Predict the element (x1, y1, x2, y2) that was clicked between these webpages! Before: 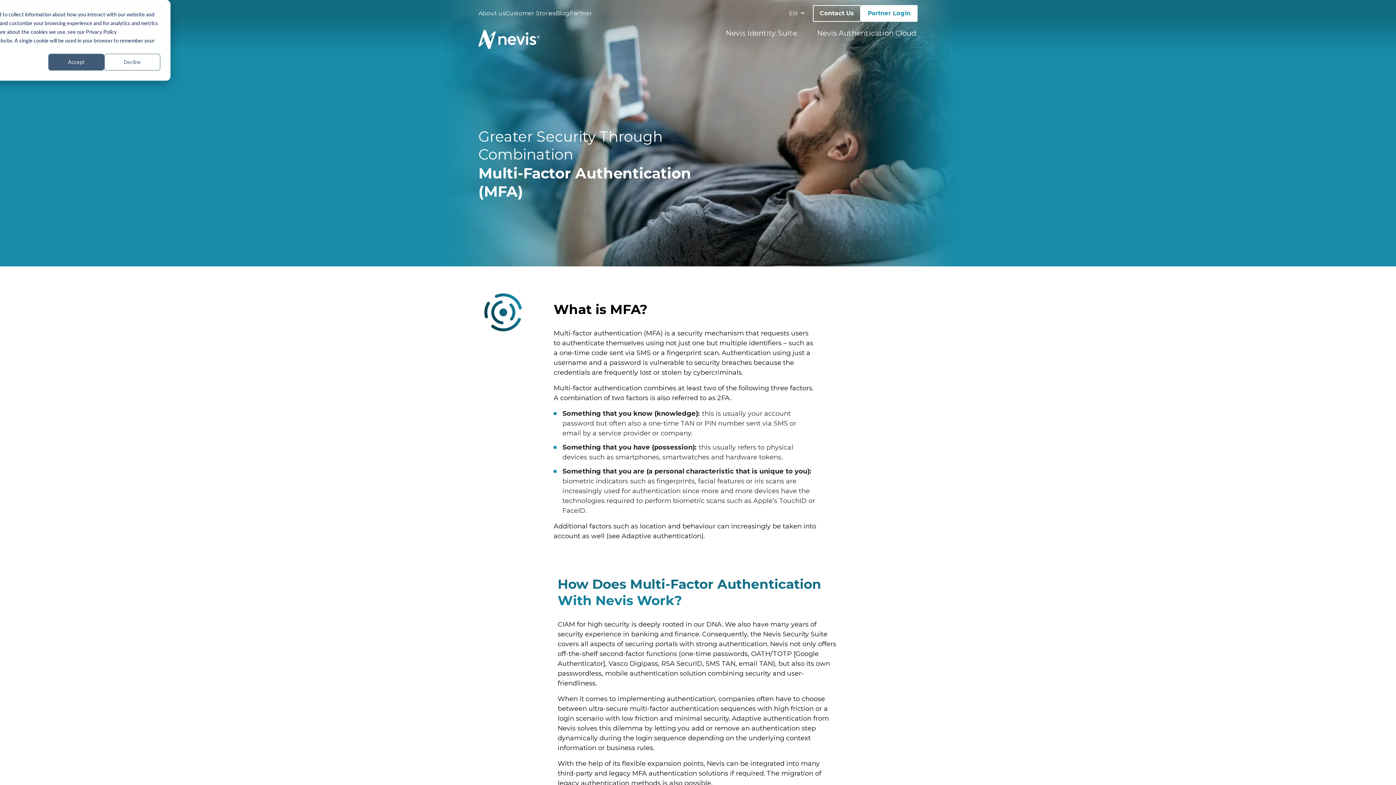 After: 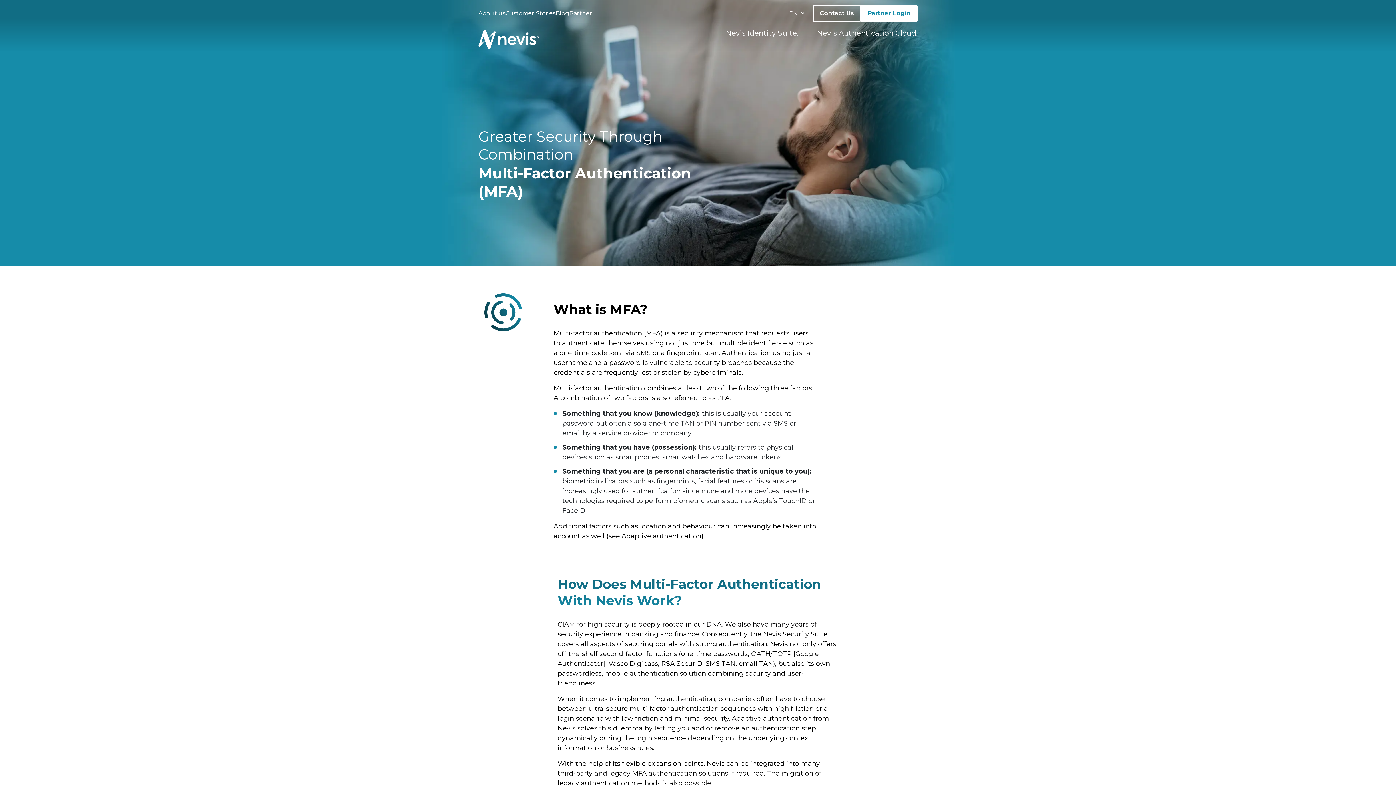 Action: bbox: (104, 53, 160, 70) label: Decline